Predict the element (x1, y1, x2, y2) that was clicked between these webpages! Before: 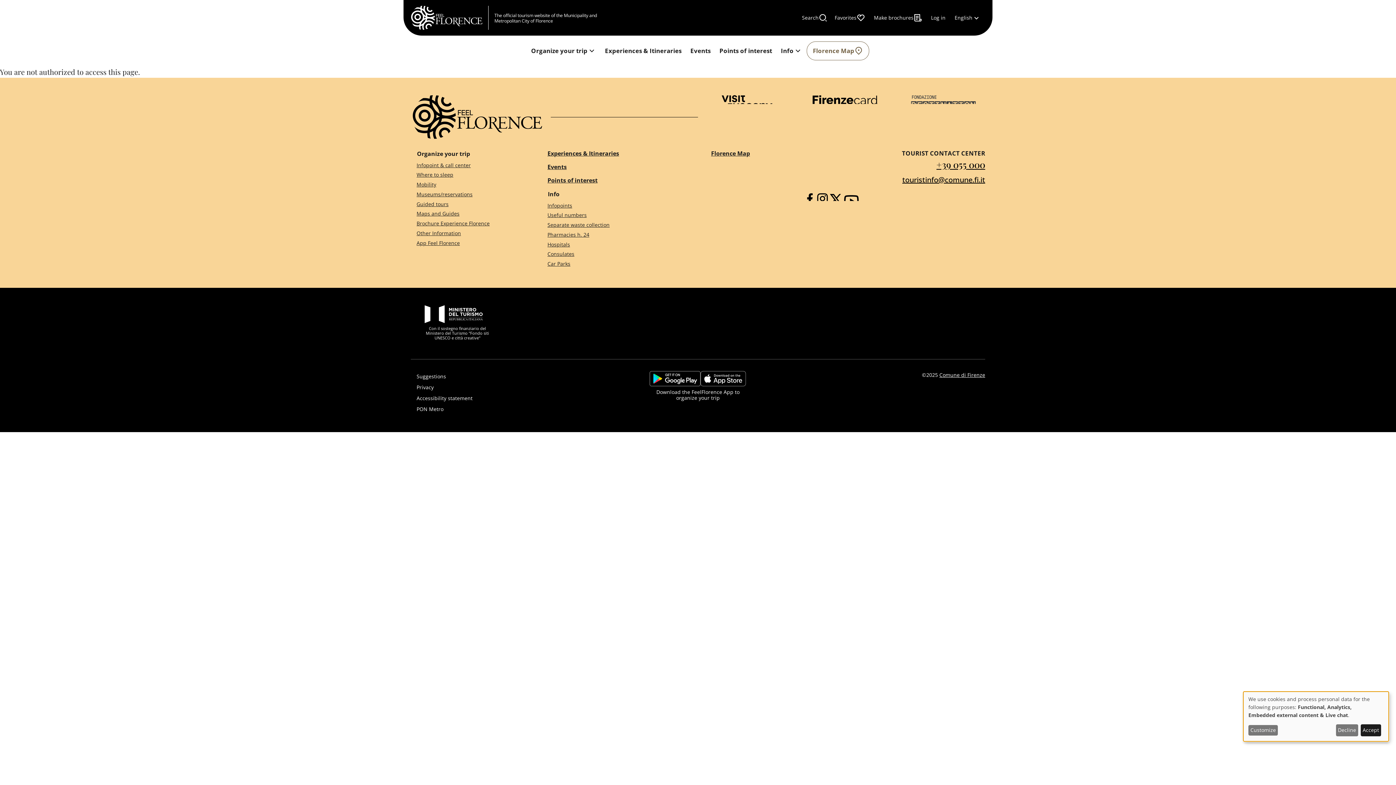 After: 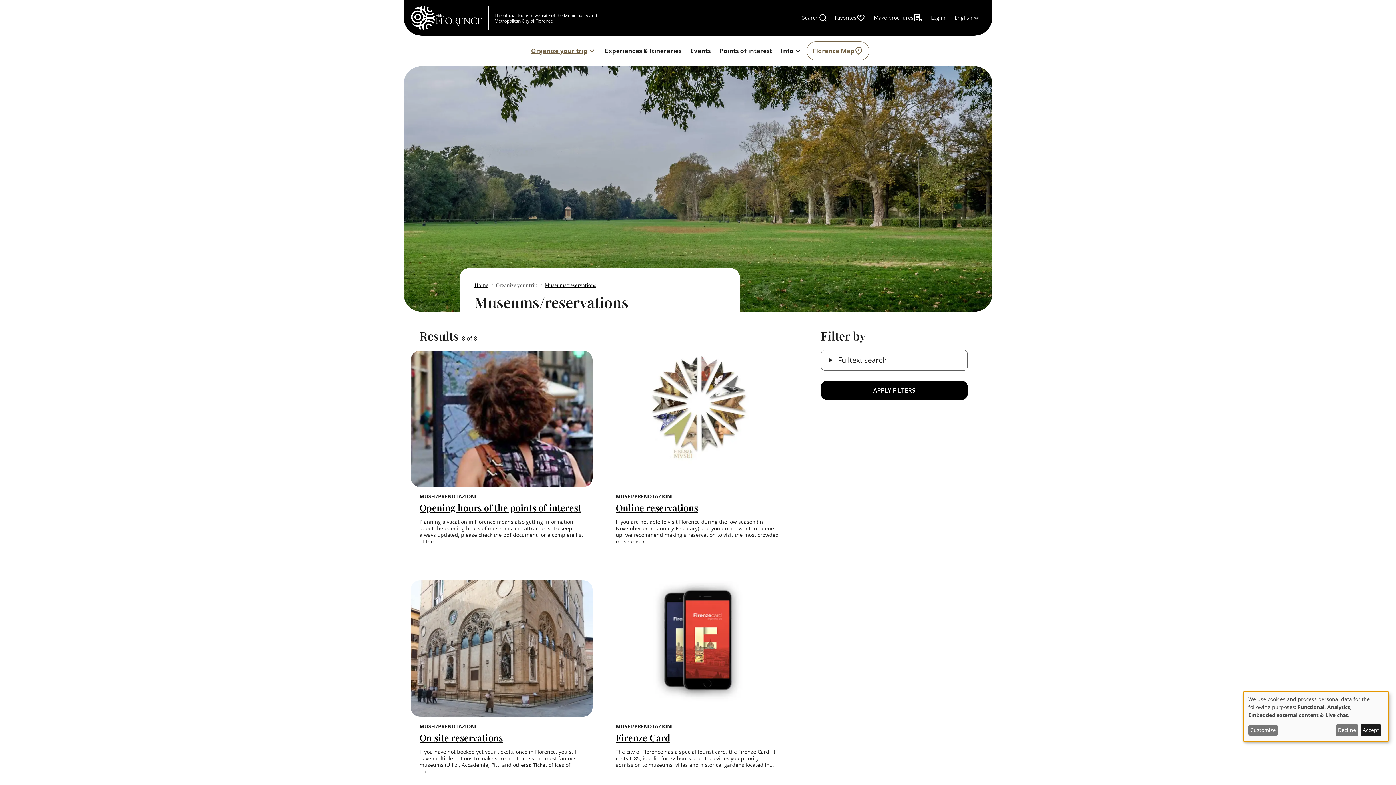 Action: label: Museums/reservations bbox: (410, 189, 527, 199)